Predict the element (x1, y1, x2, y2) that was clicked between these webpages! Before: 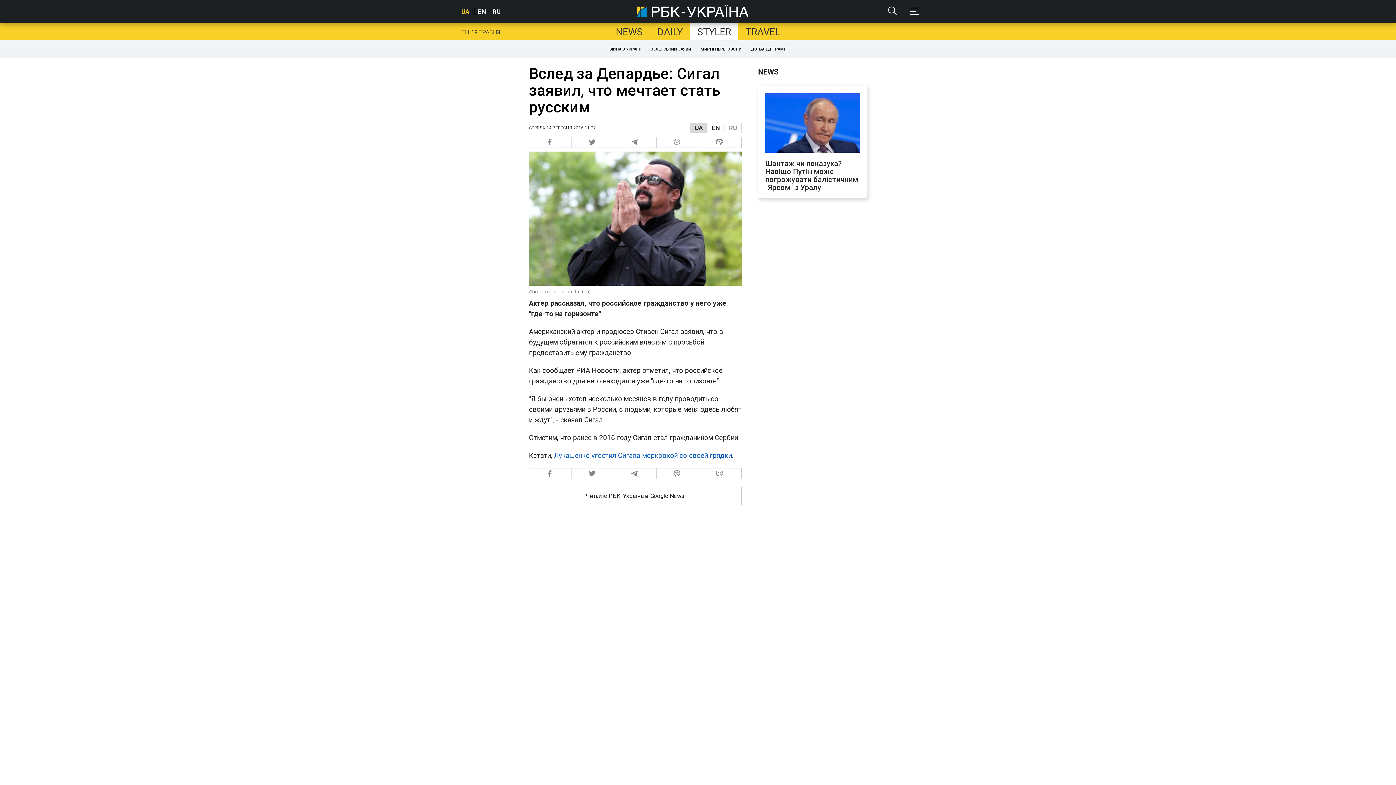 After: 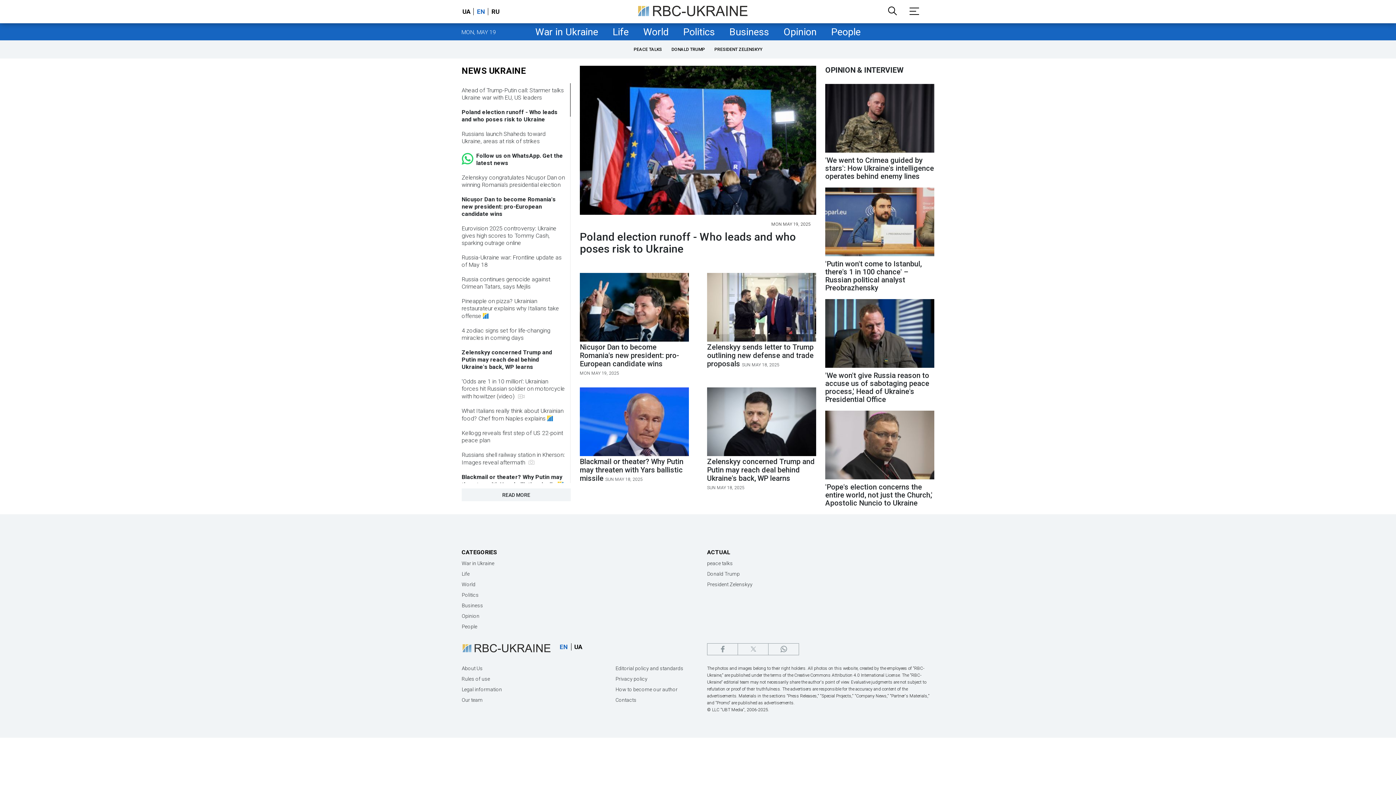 Action: label: EN bbox: (707, 123, 724, 132)